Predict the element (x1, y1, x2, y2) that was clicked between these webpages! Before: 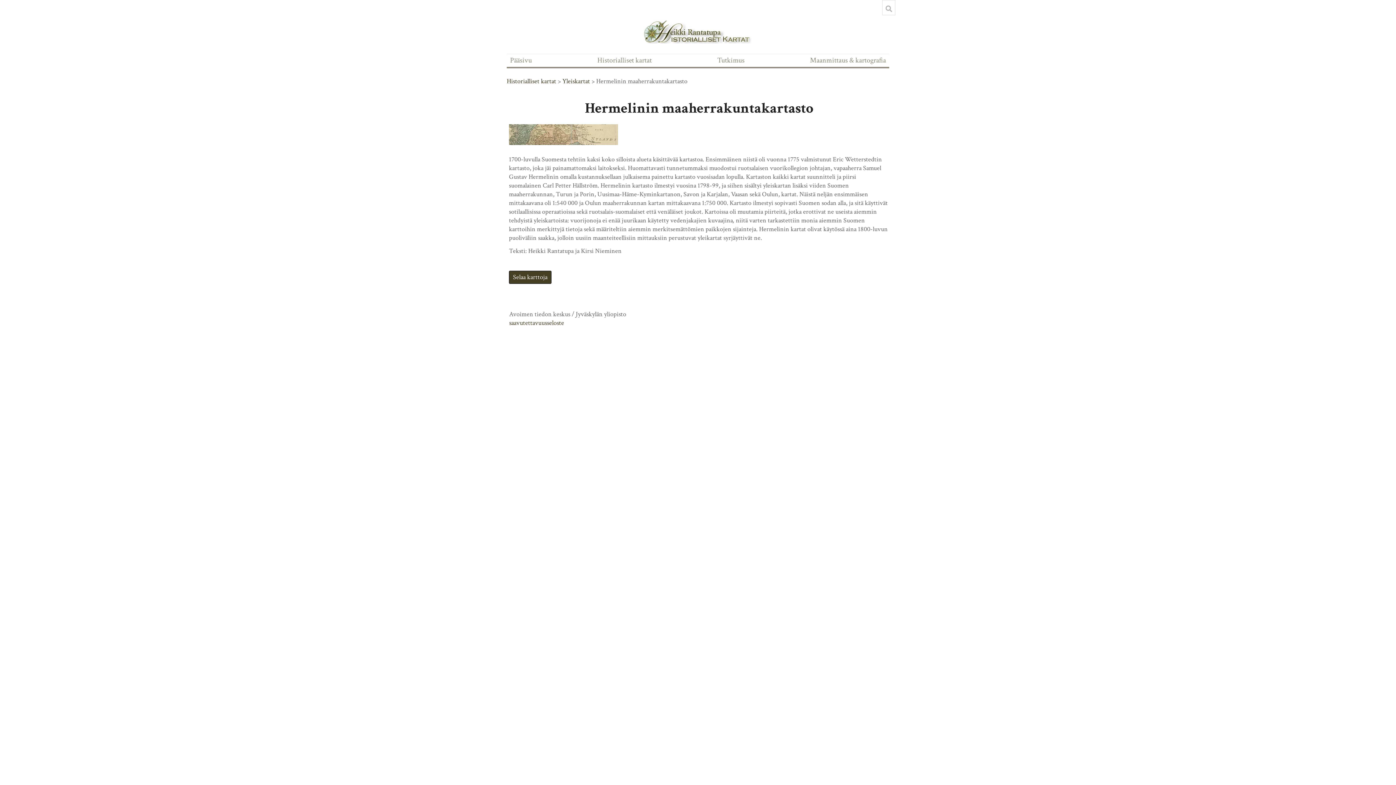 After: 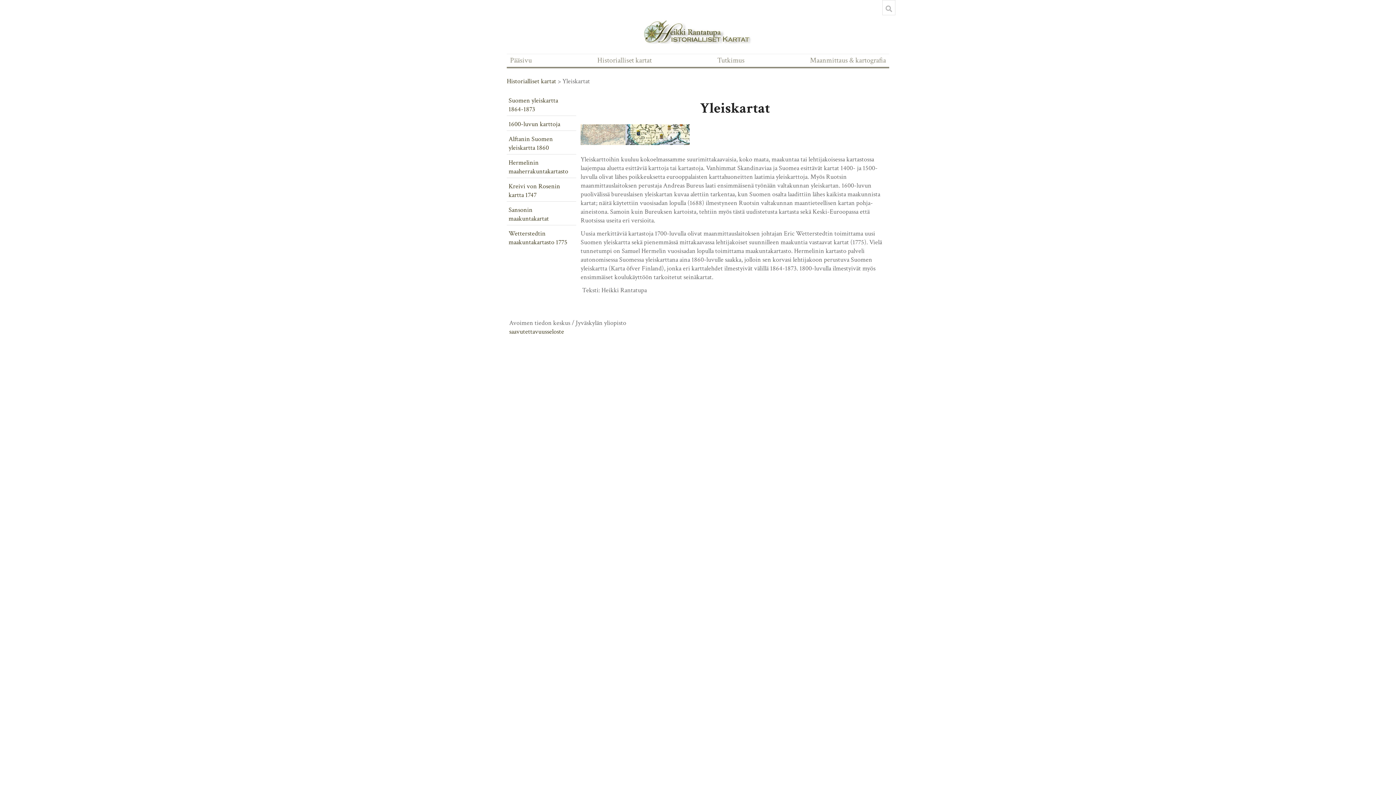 Action: bbox: (562, 76, 590, 85) label: Yleiskartat